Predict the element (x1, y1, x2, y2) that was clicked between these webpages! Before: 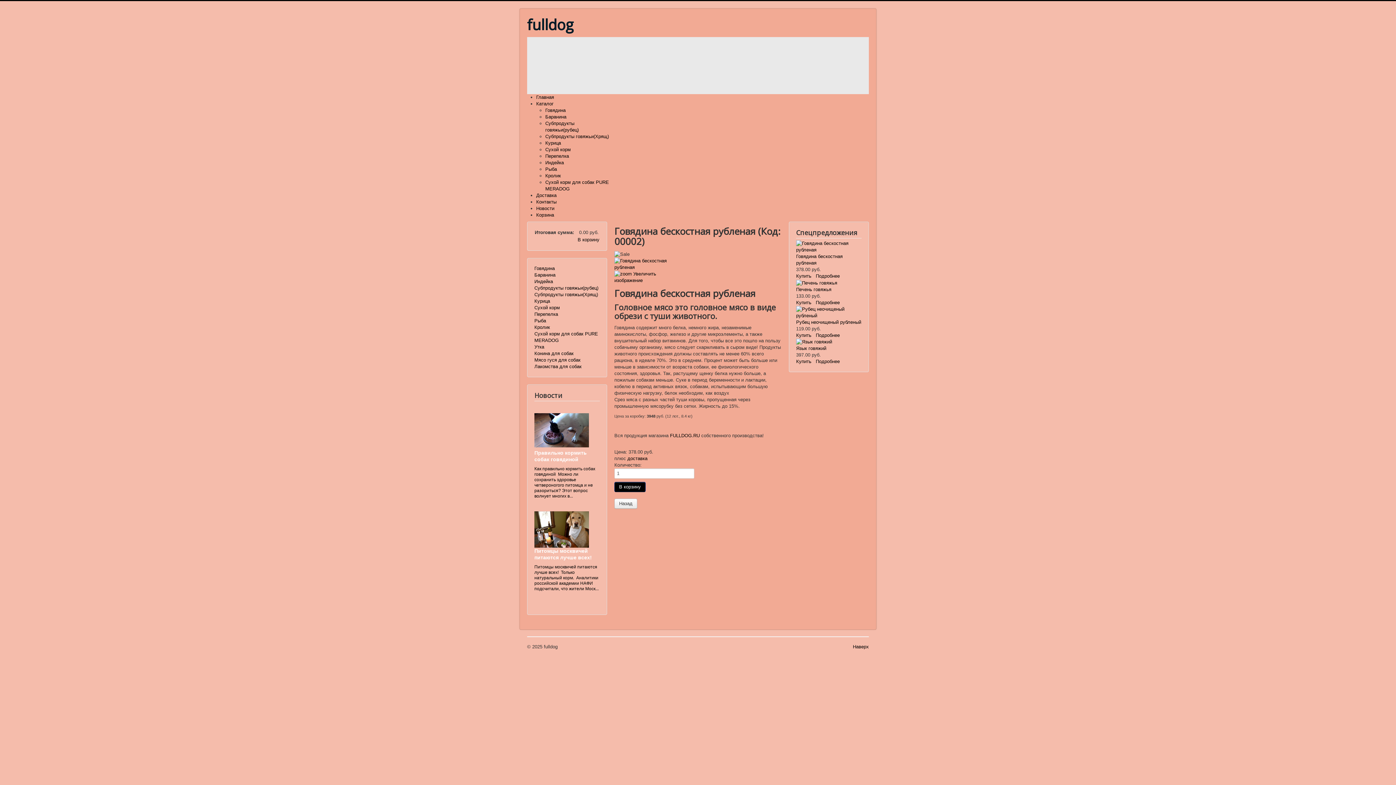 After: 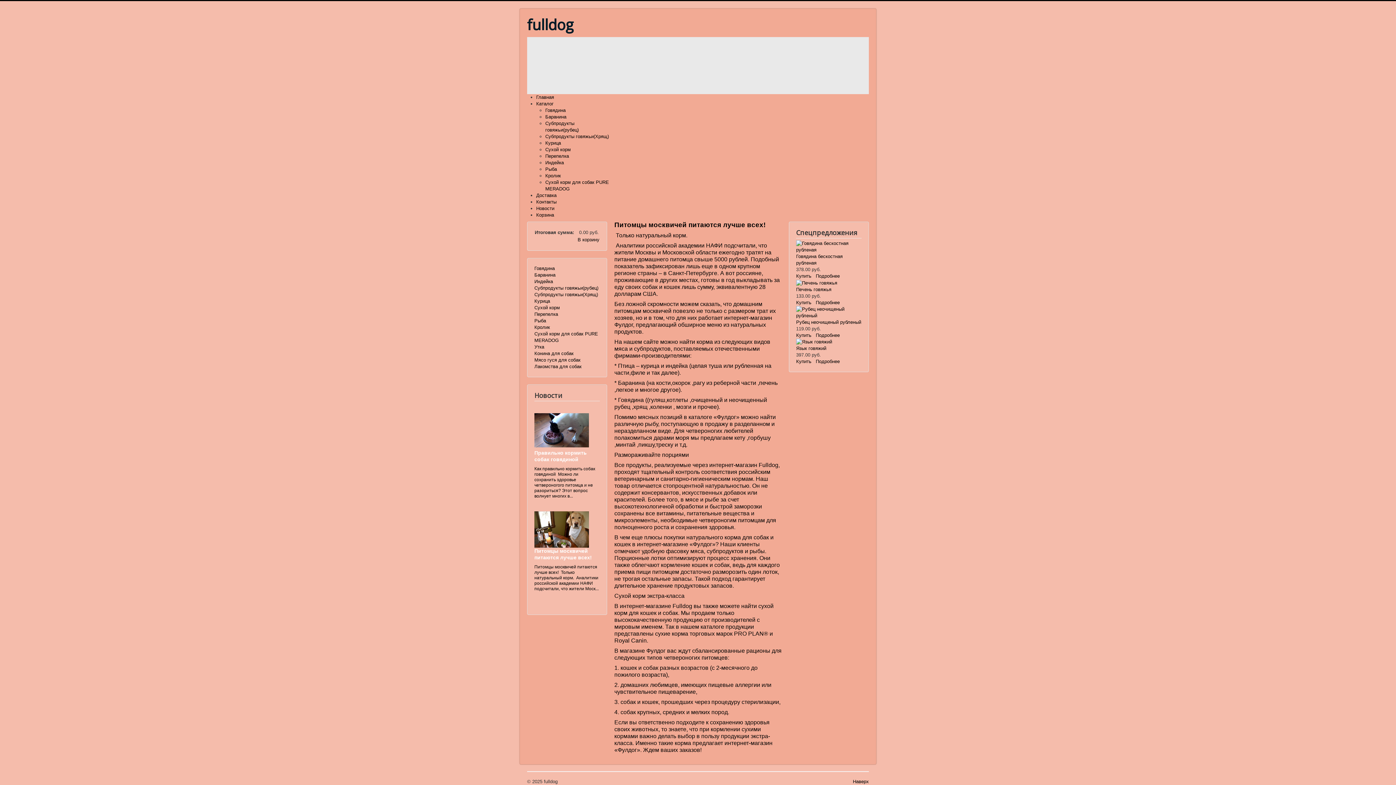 Action: bbox: (534, 511, 589, 550)